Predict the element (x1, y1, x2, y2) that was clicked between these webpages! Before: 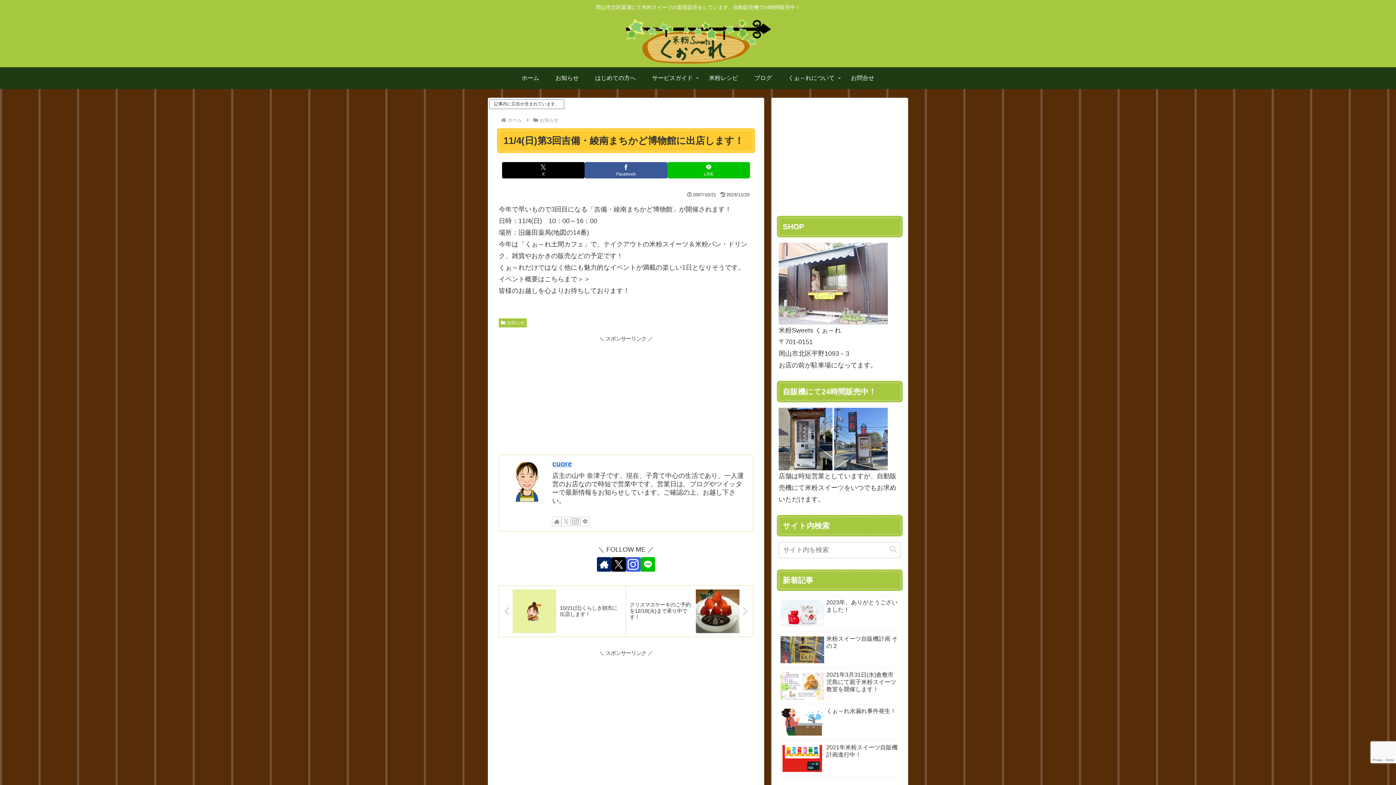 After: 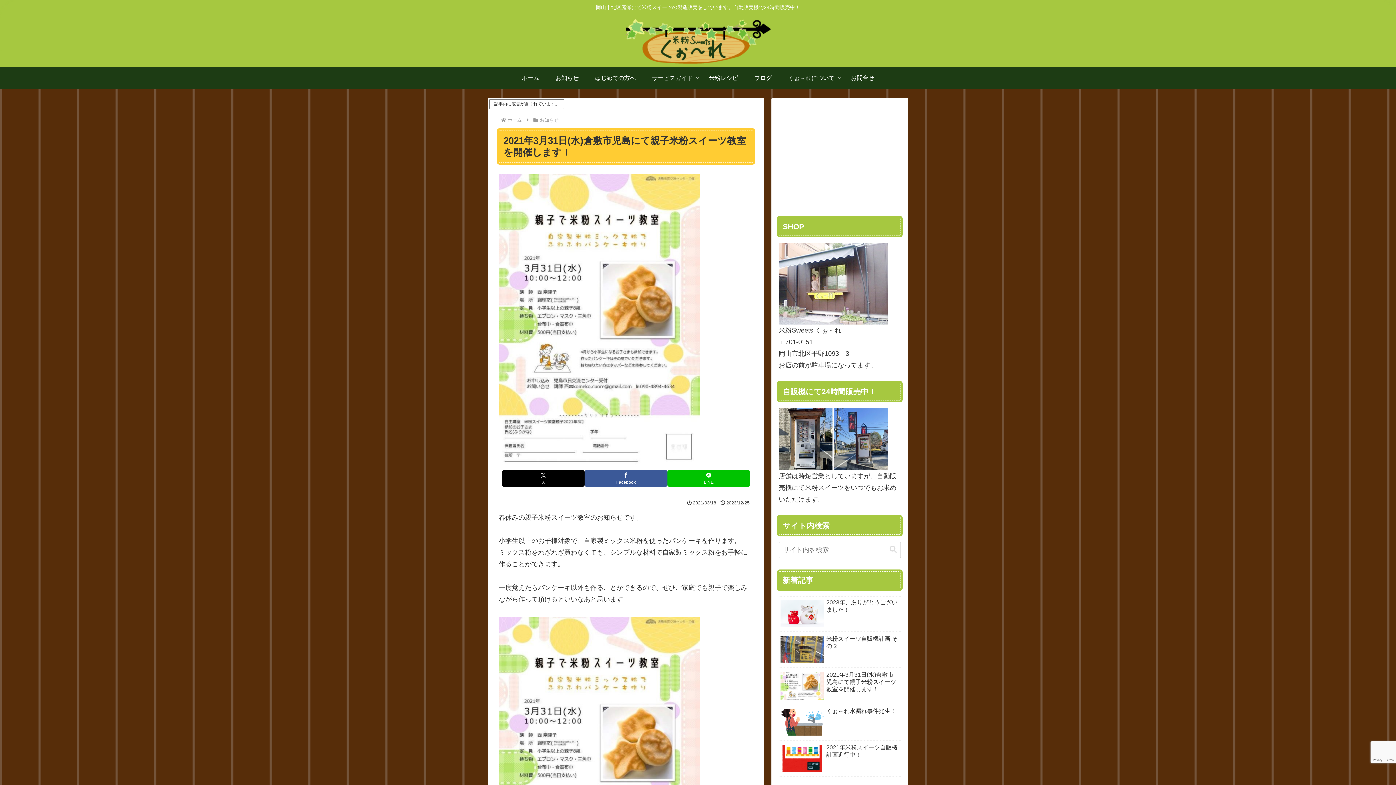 Action: bbox: (778, 669, 901, 704) label: 2021年3月31日(水)倉敷市児島にて親子米粉スイーツ教室を開催します！